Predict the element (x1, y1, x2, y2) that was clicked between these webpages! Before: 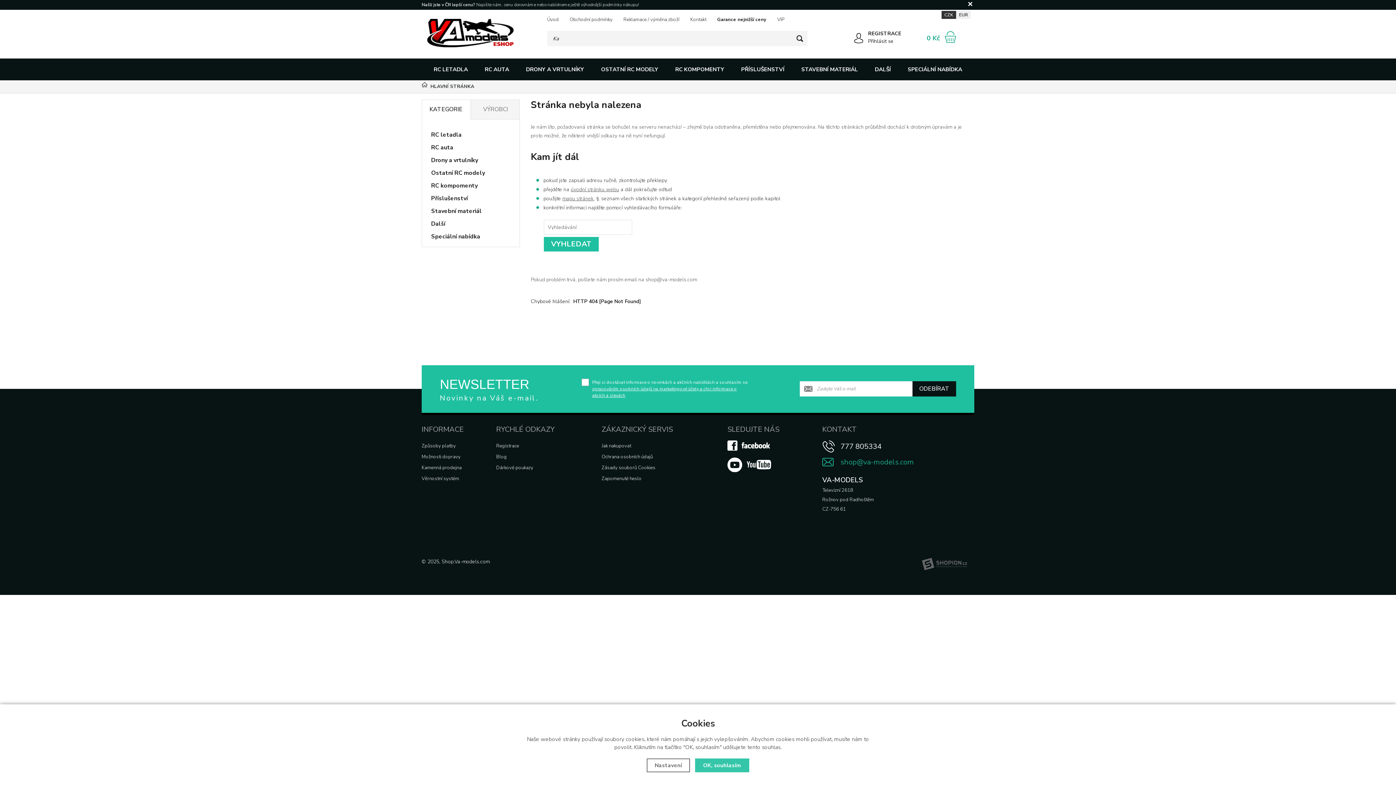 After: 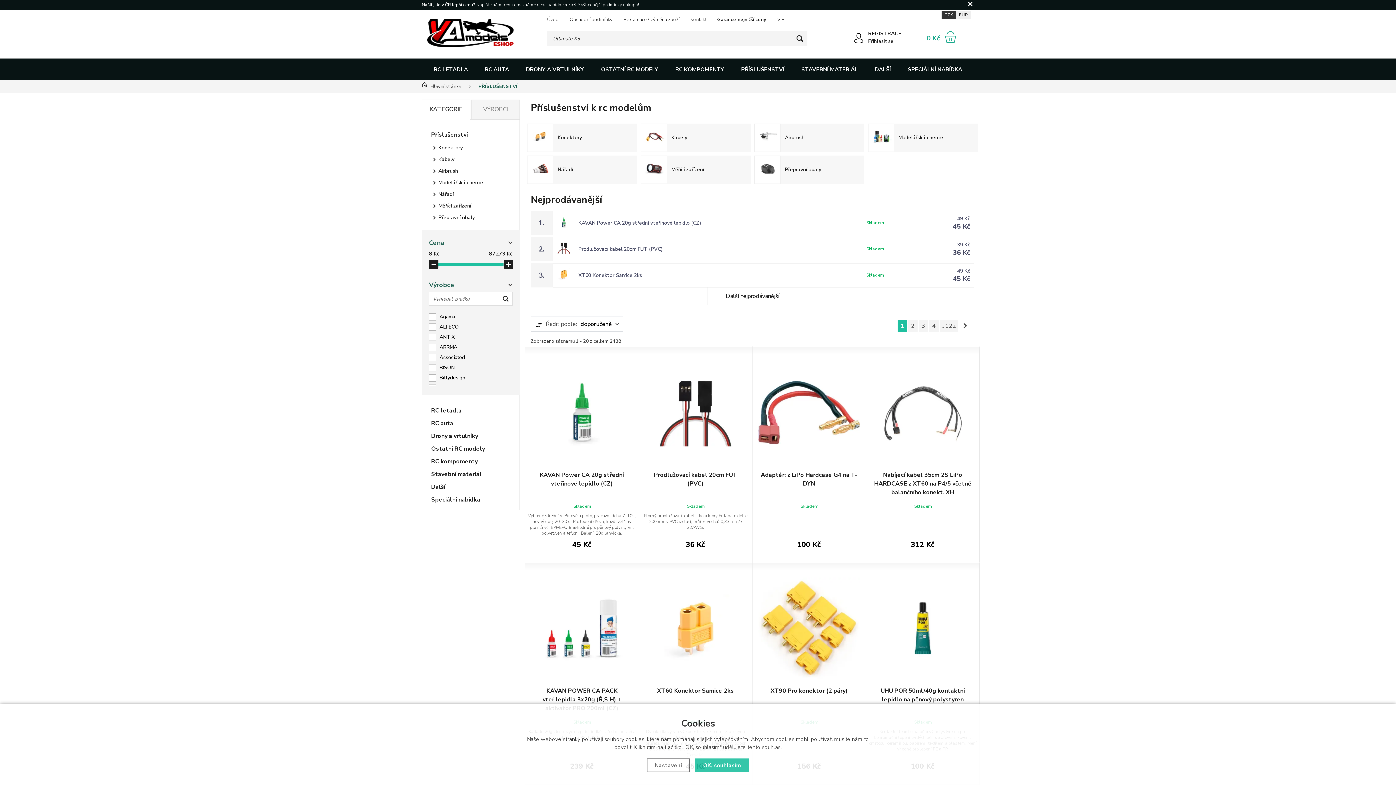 Action: bbox: (427, 193, 514, 204) label: Příslušenství